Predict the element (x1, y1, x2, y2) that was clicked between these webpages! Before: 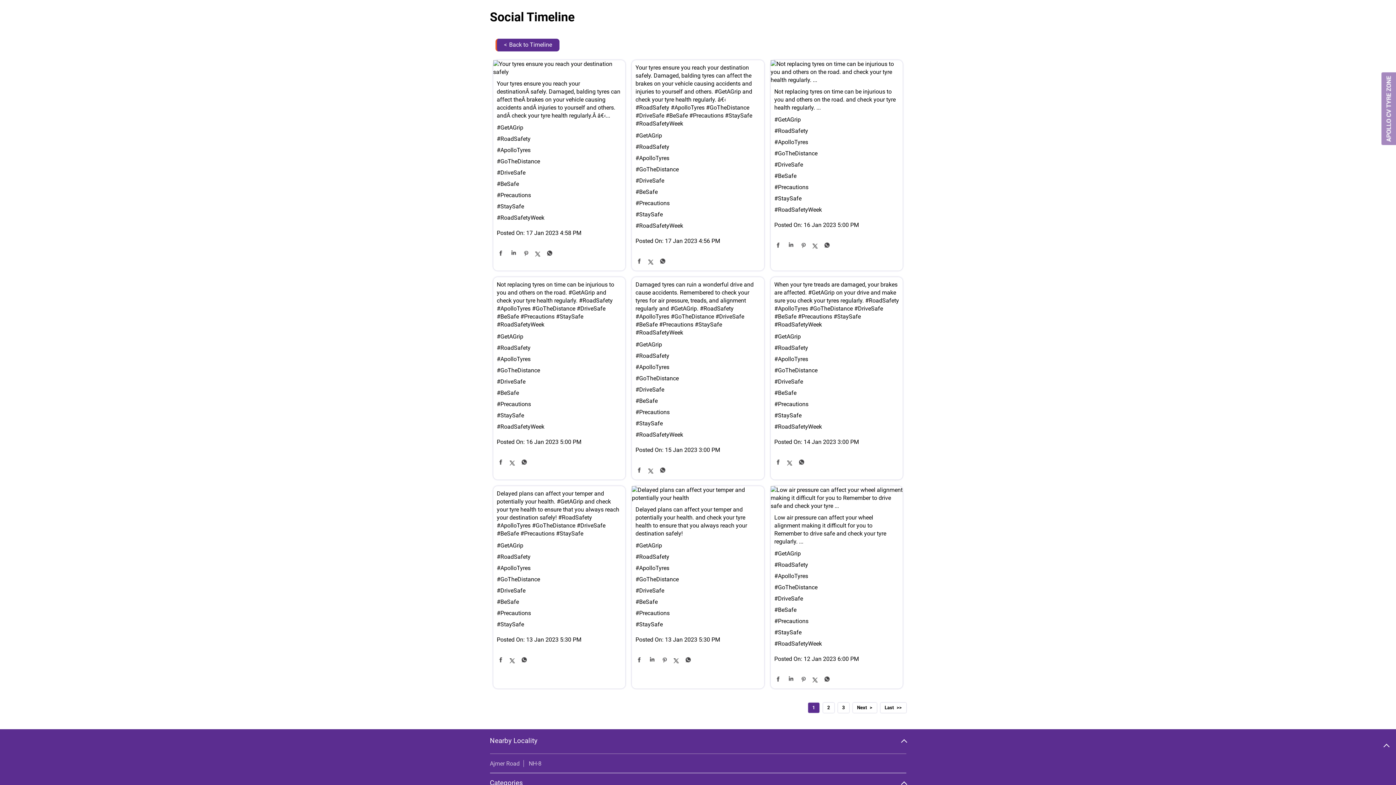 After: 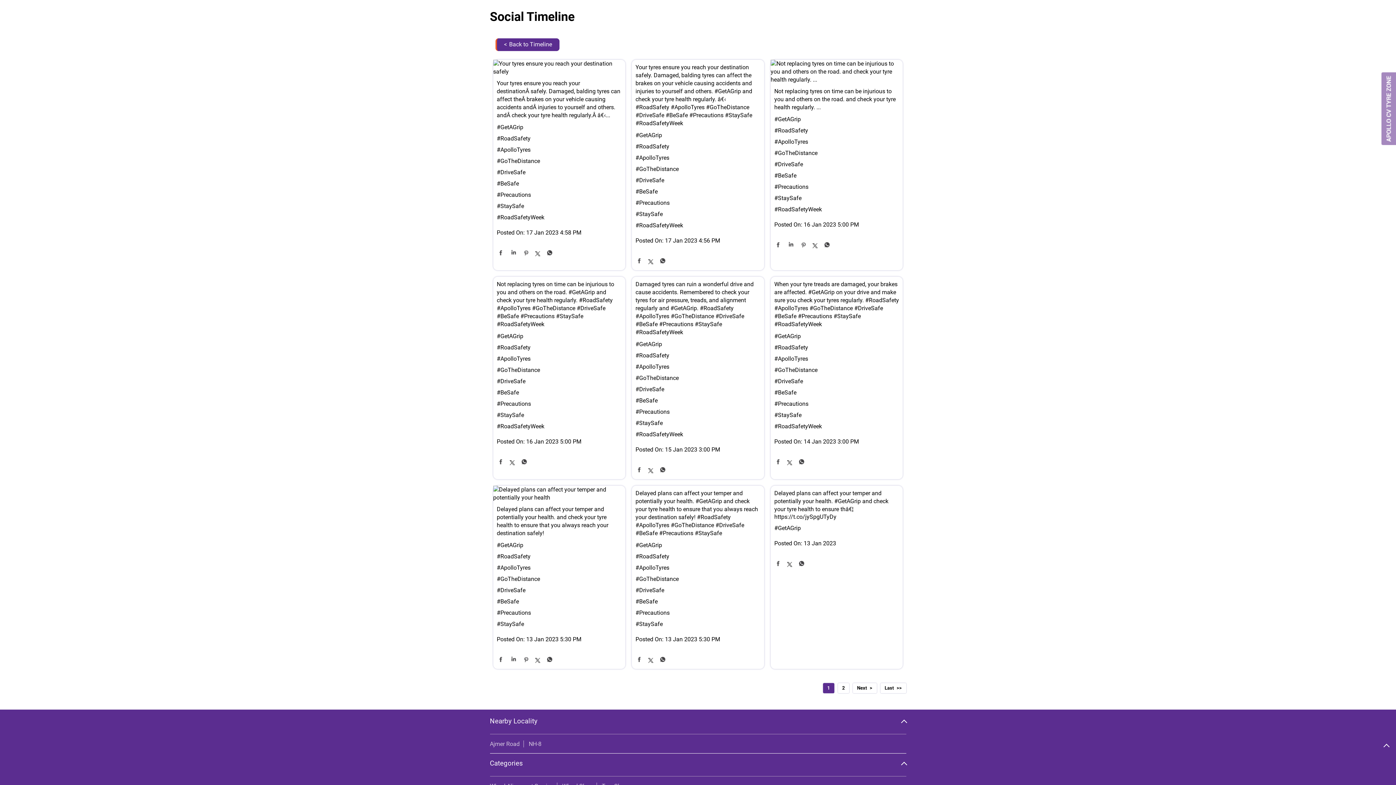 Action: label: #GetAGrip bbox: (496, 332, 621, 339)